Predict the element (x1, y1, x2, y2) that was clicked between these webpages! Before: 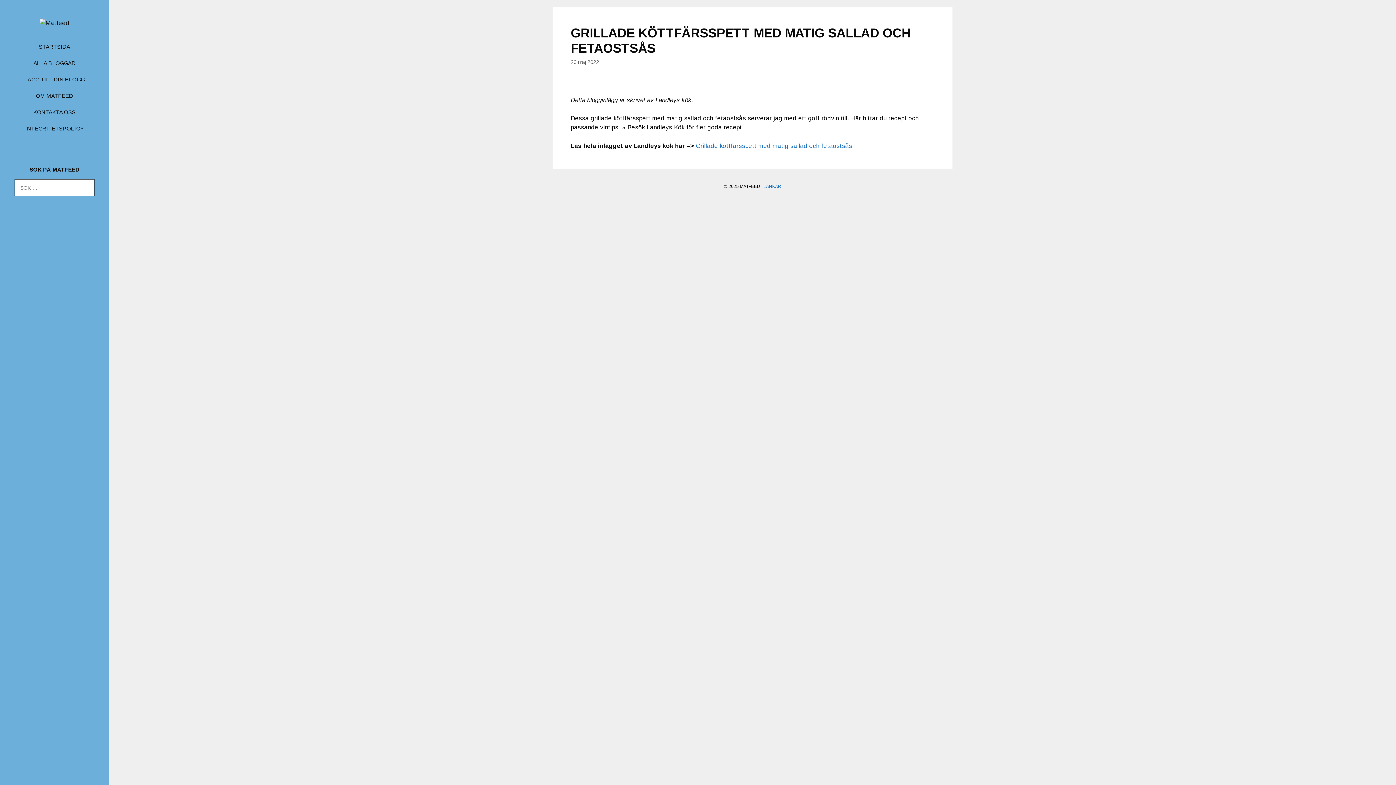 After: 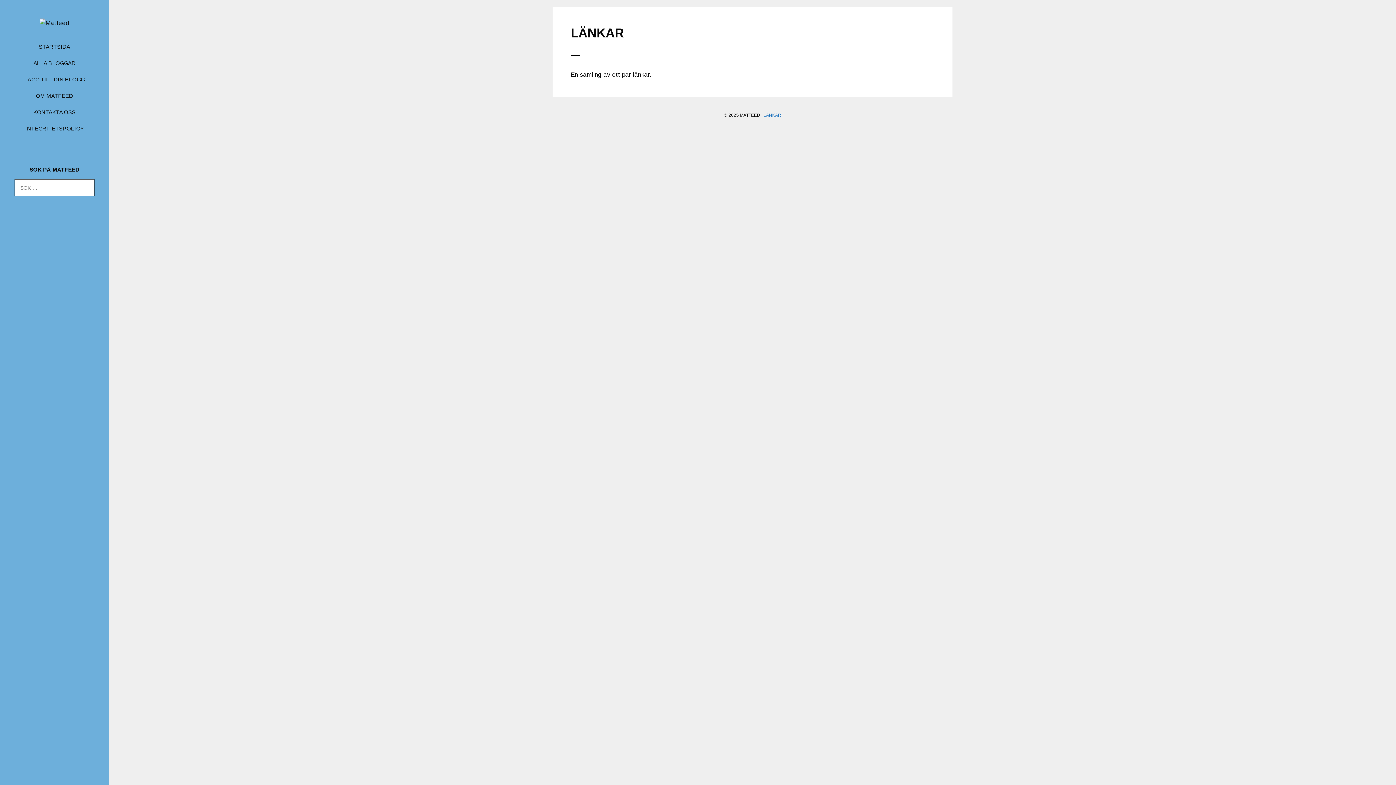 Action: label: LÄNKAR bbox: (763, 183, 781, 188)